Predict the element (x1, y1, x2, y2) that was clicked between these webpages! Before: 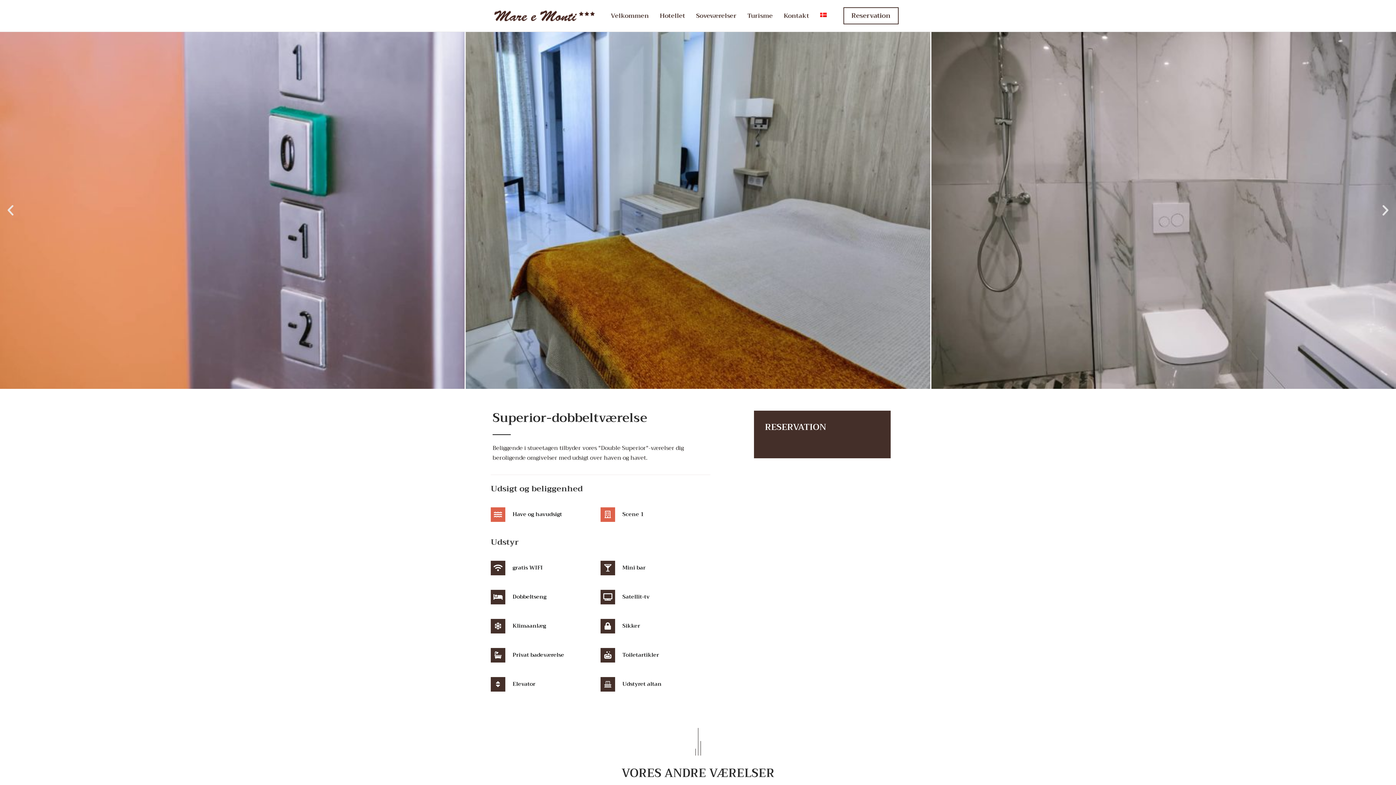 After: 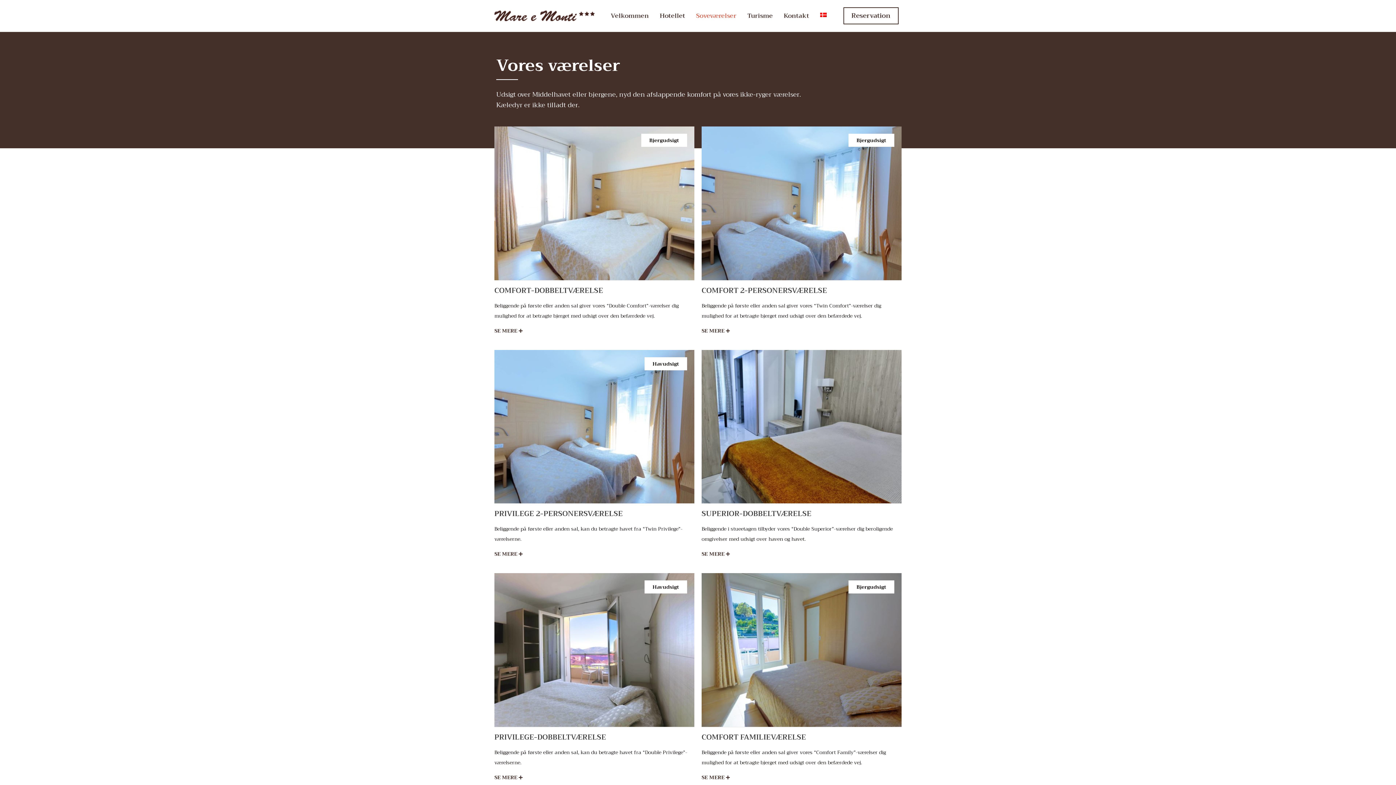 Action: bbox: (690, 7, 742, 24) label: Soveværelser